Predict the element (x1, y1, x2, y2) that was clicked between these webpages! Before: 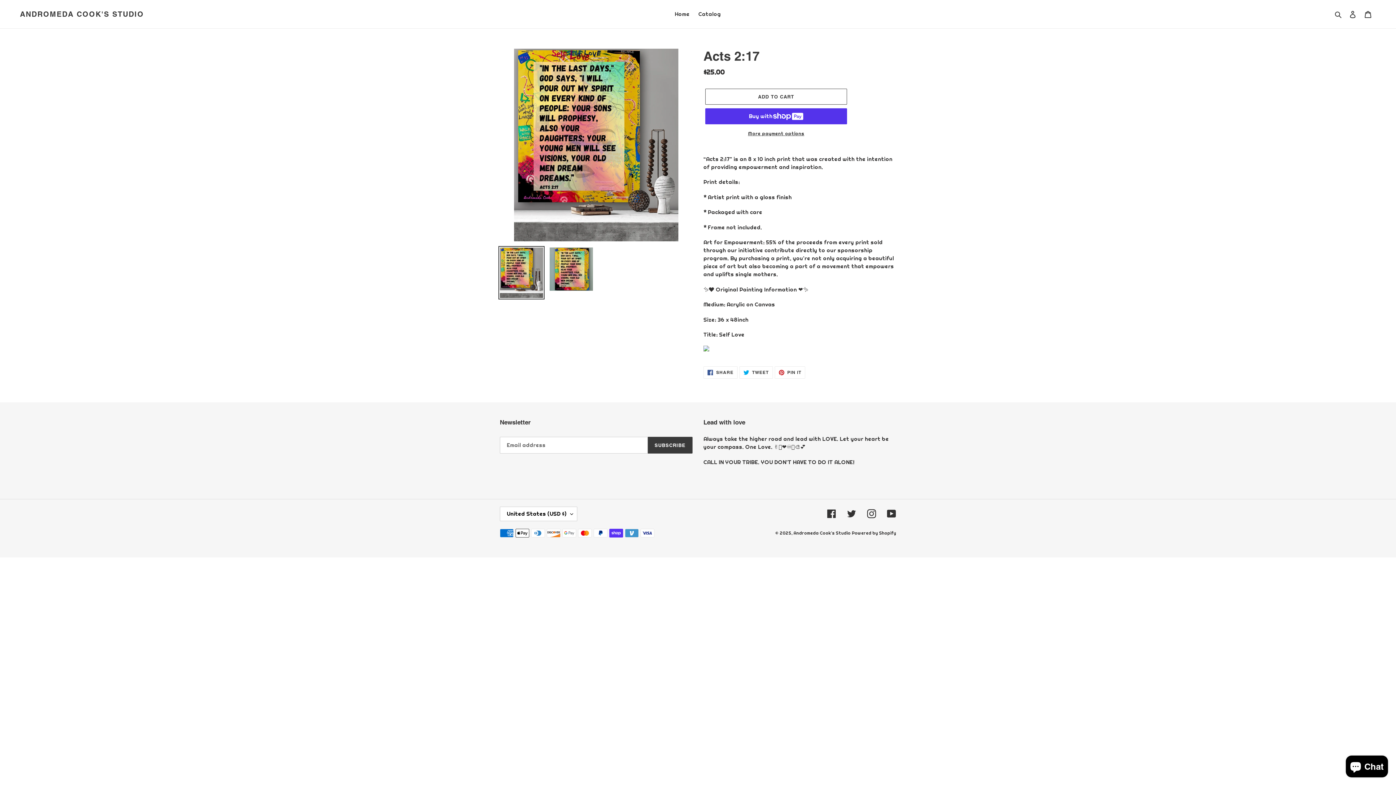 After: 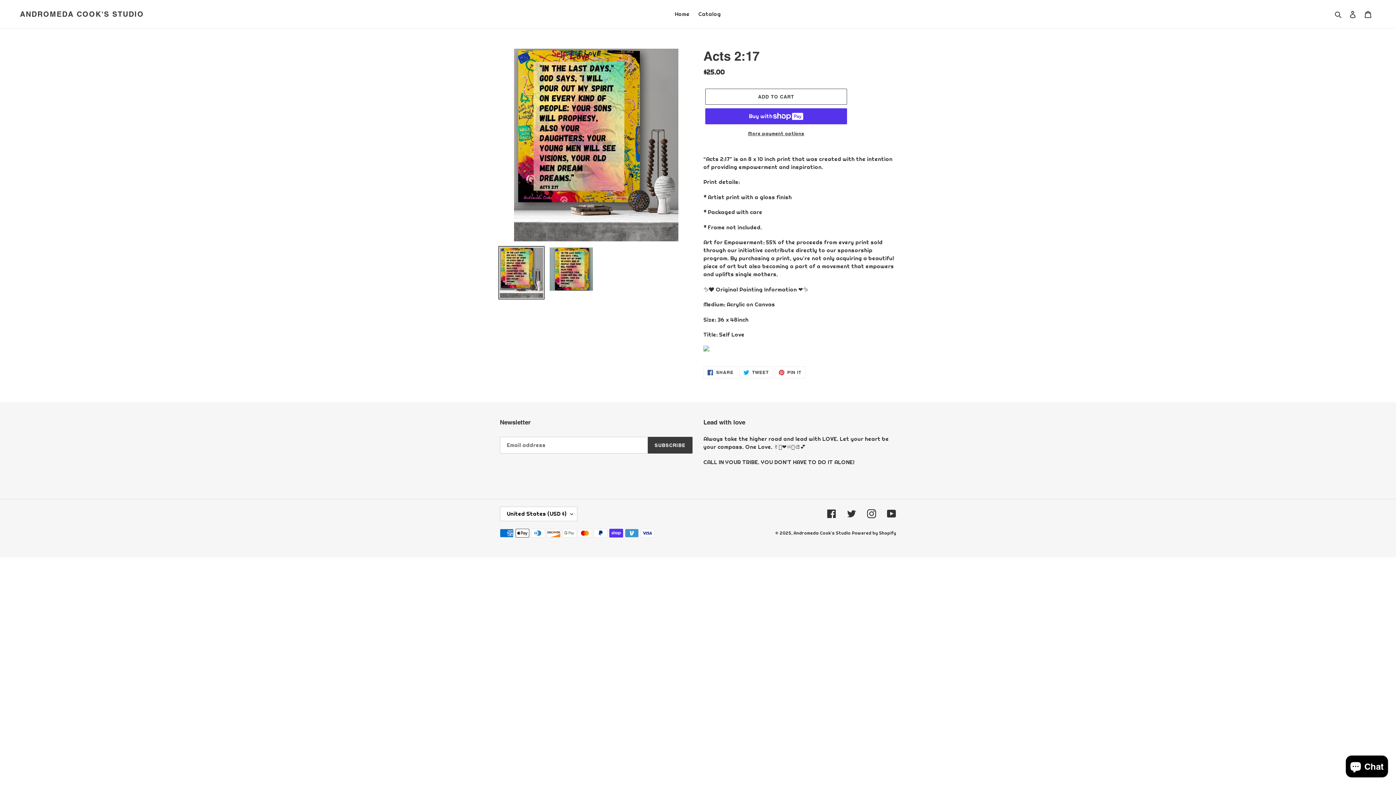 Action: bbox: (498, 246, 544, 299)